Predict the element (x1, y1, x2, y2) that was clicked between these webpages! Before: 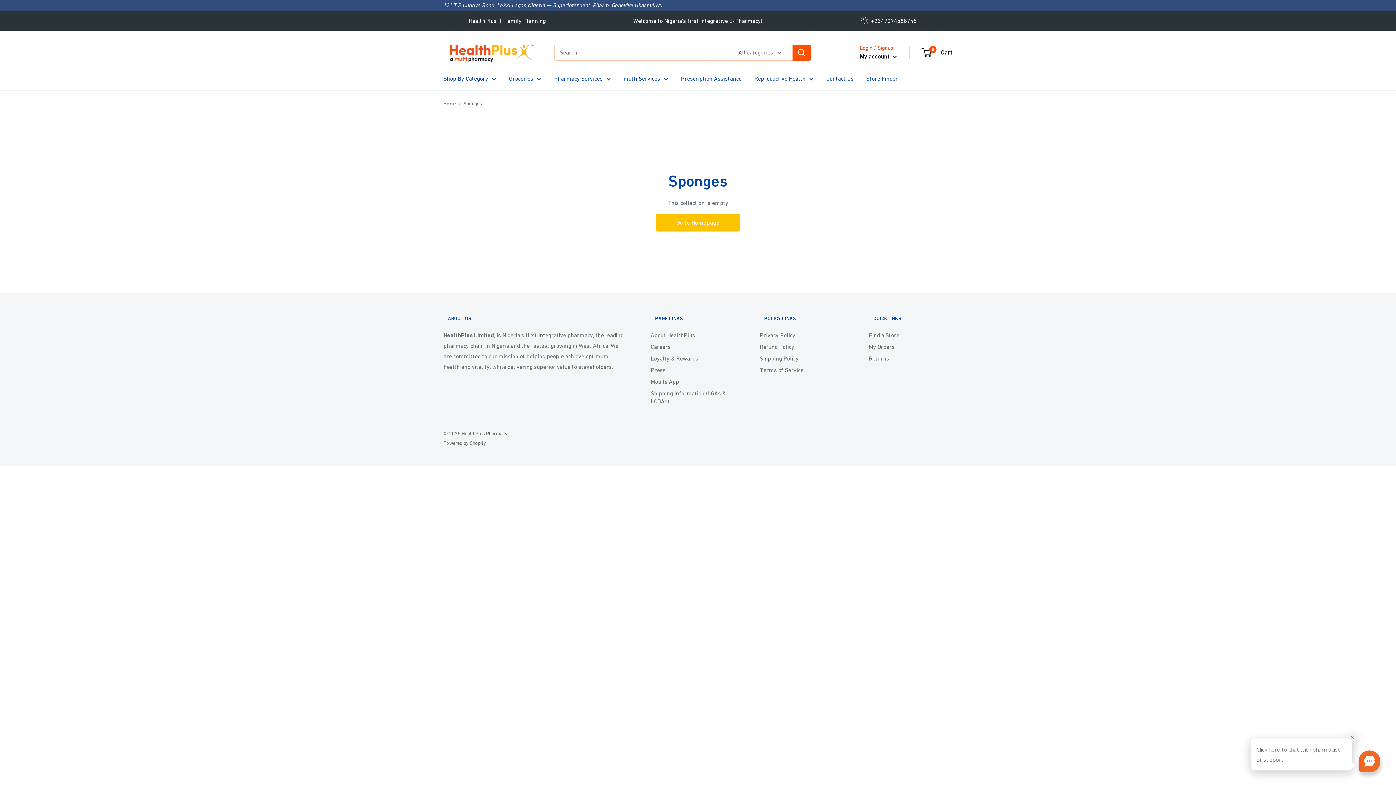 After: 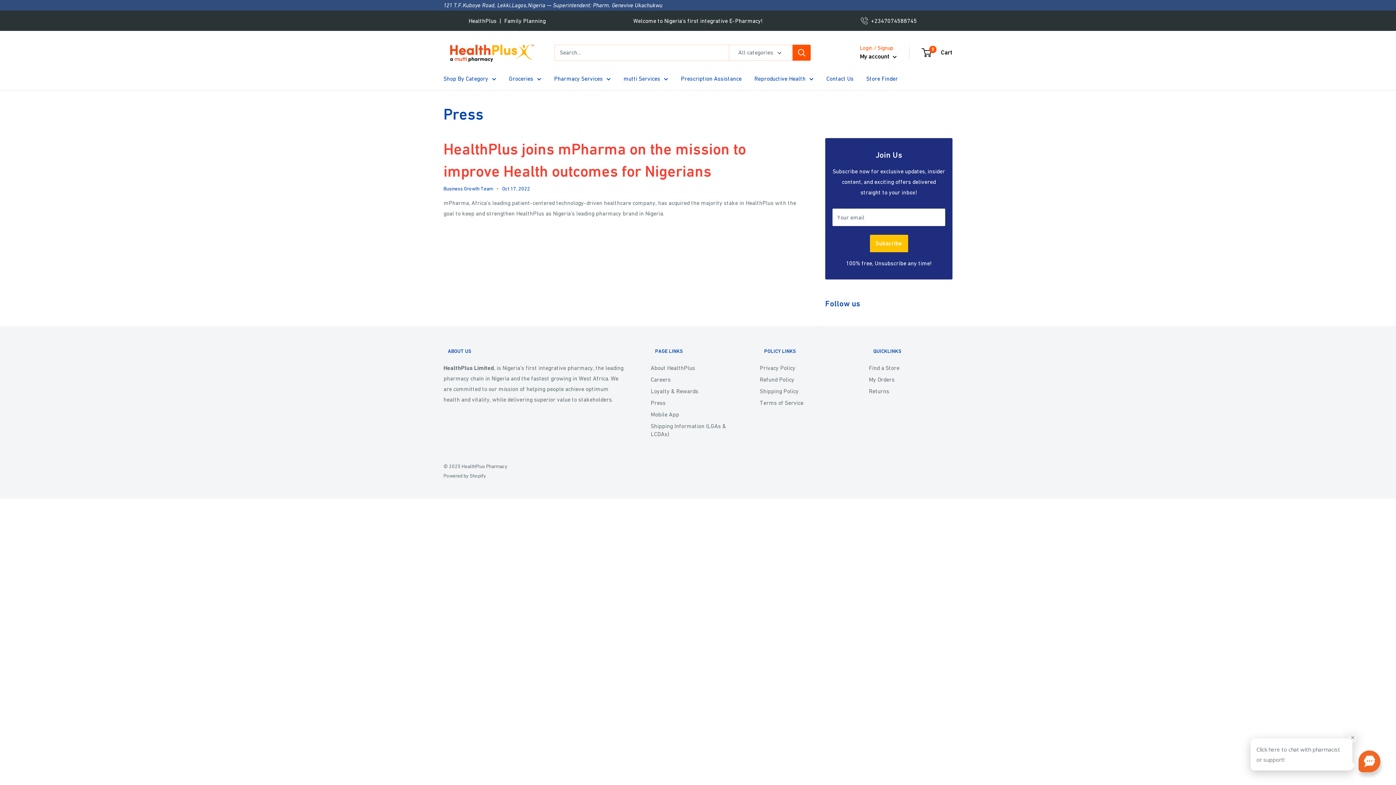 Action: bbox: (650, 364, 734, 375) label: Press